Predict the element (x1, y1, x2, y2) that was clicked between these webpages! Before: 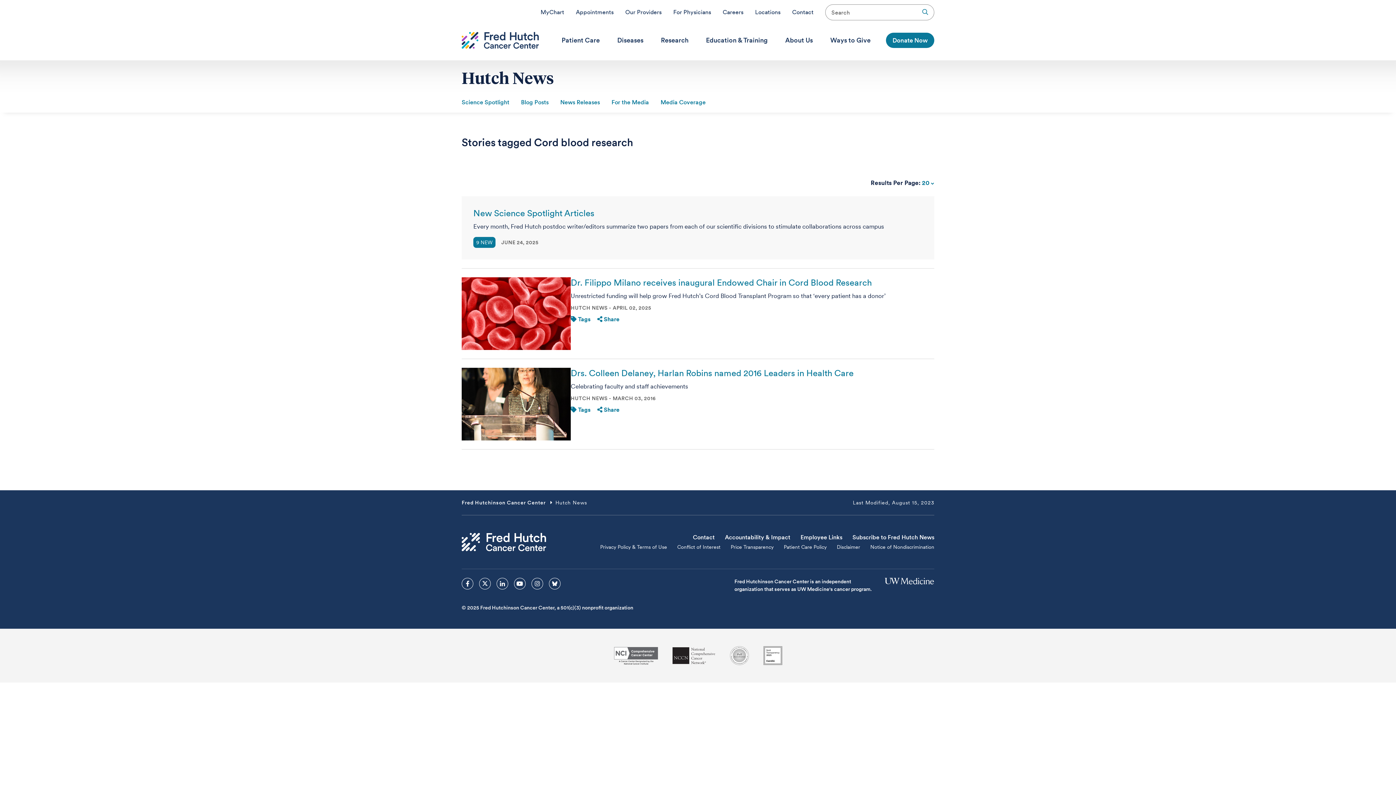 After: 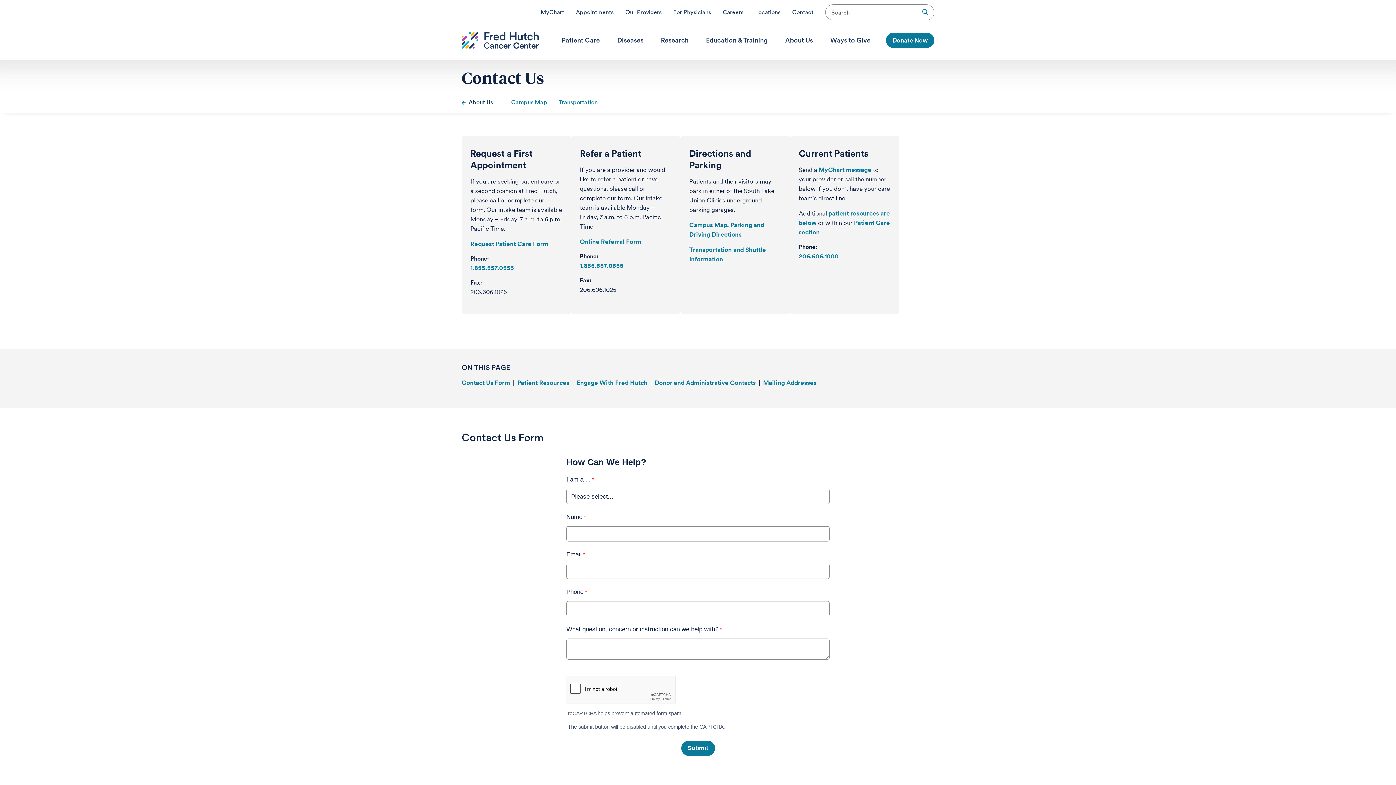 Action: bbox: (792, 0, 813, 15) label: Contact